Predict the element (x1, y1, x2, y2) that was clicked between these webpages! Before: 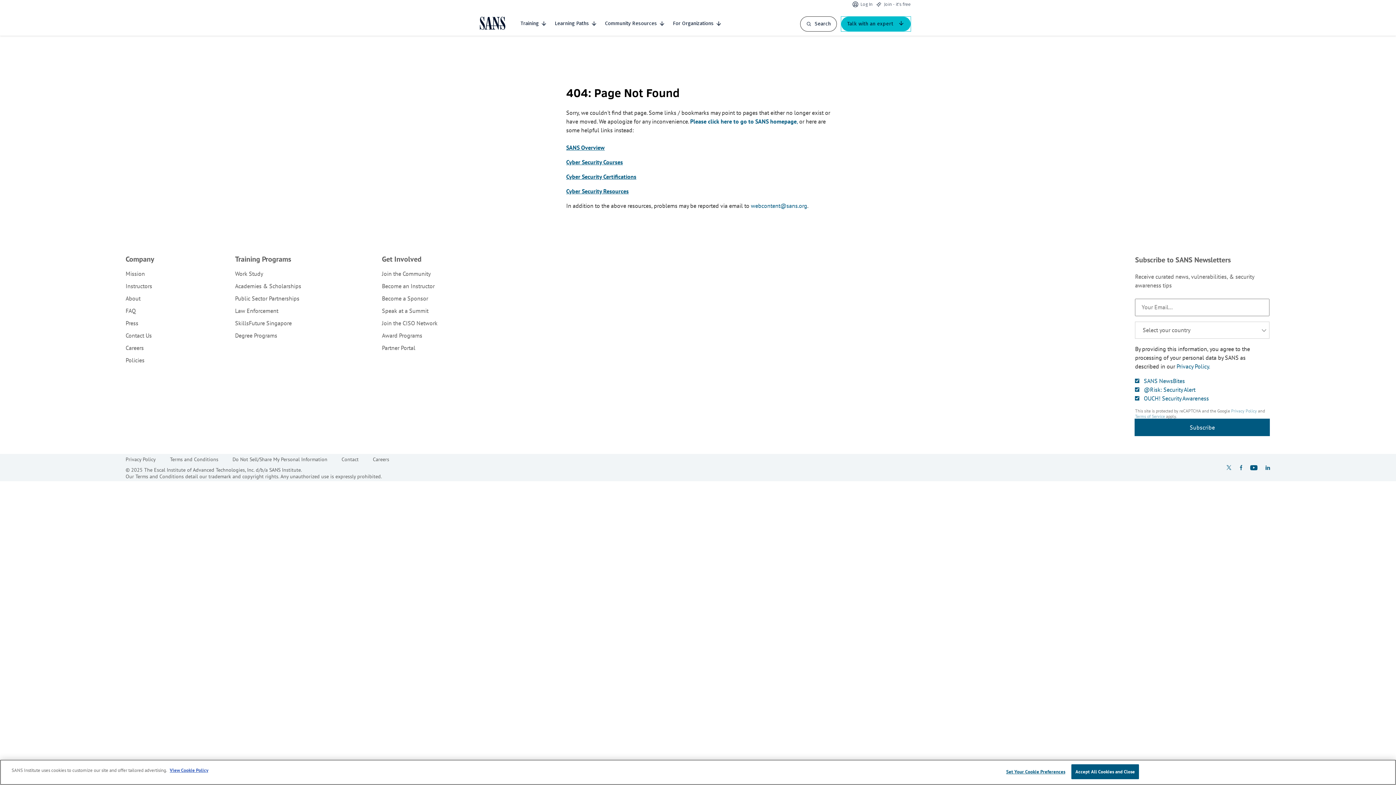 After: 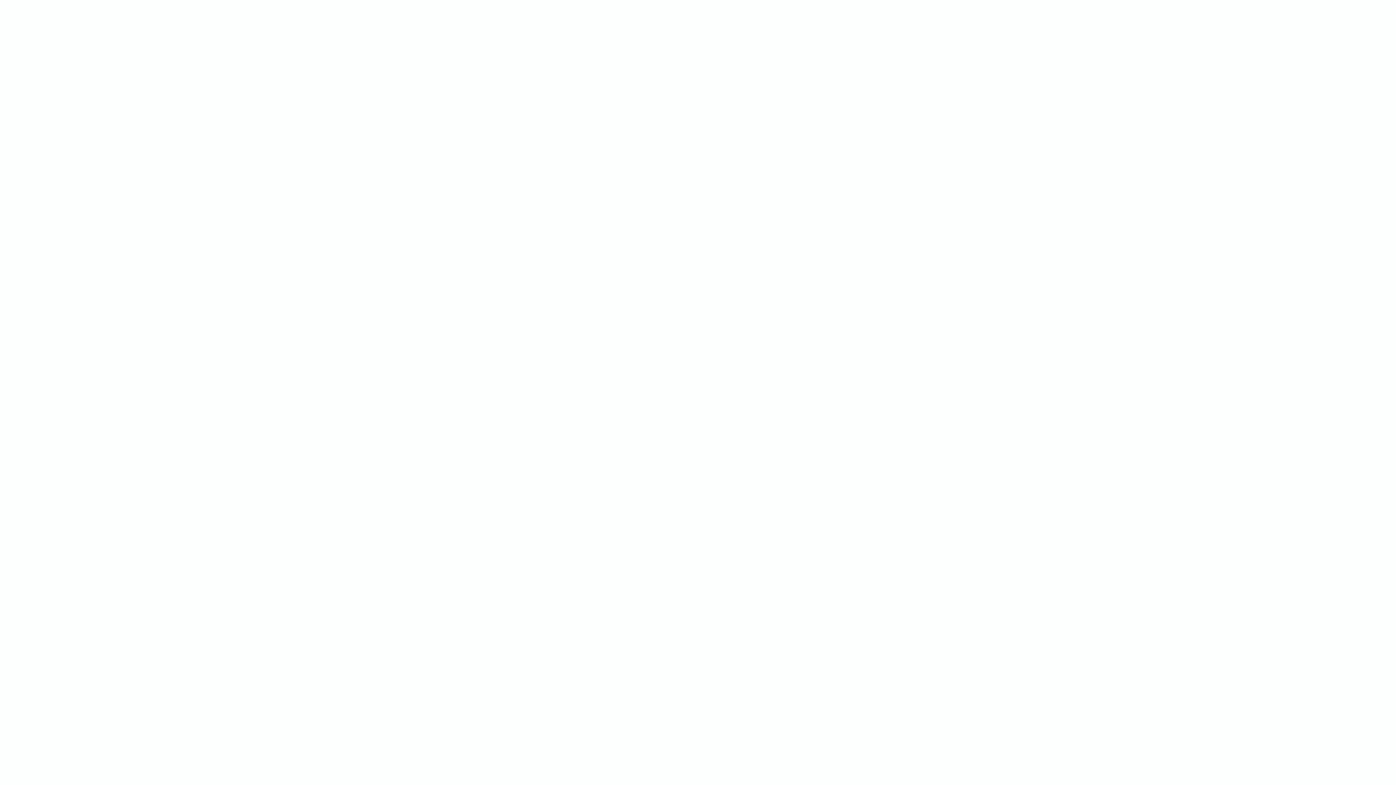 Action: bbox: (382, 270, 430, 277) label: Join the Community